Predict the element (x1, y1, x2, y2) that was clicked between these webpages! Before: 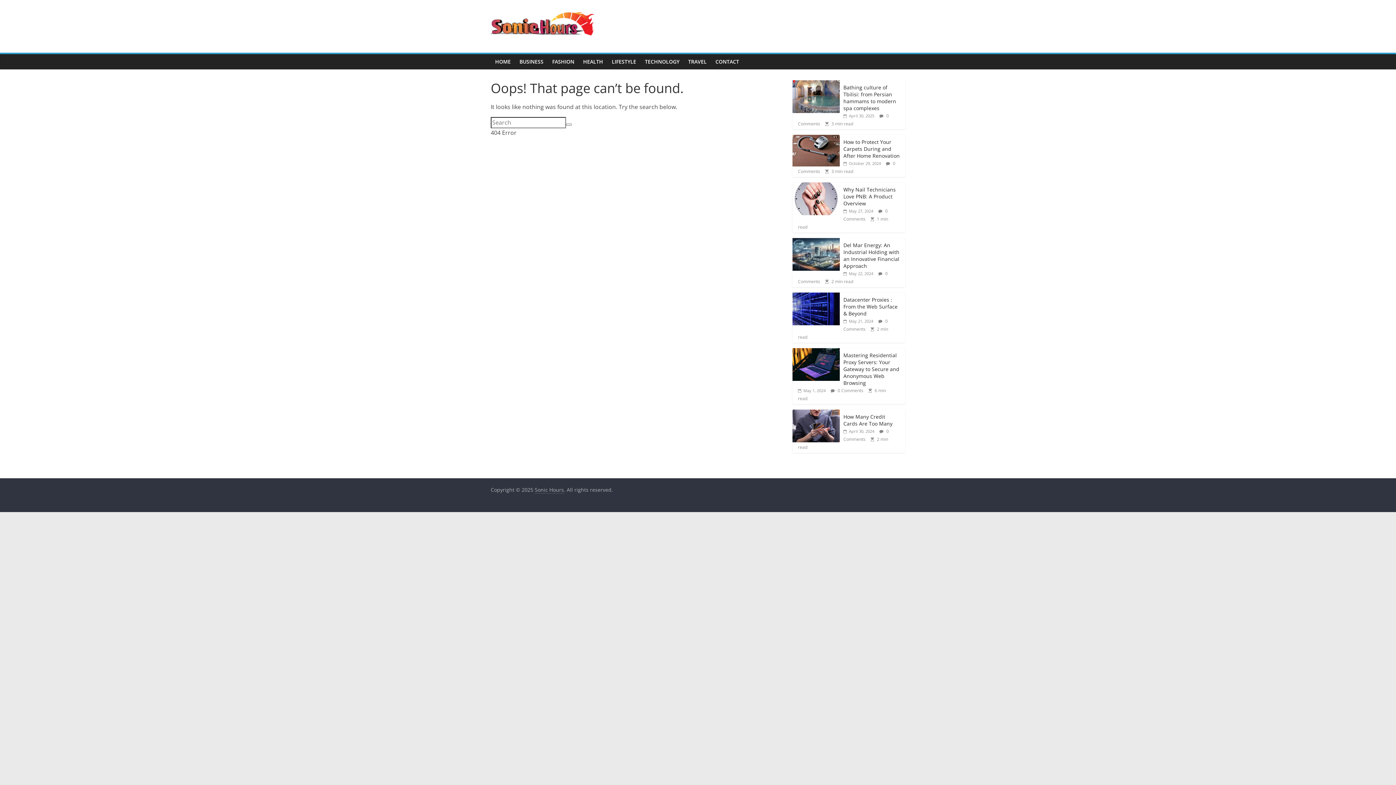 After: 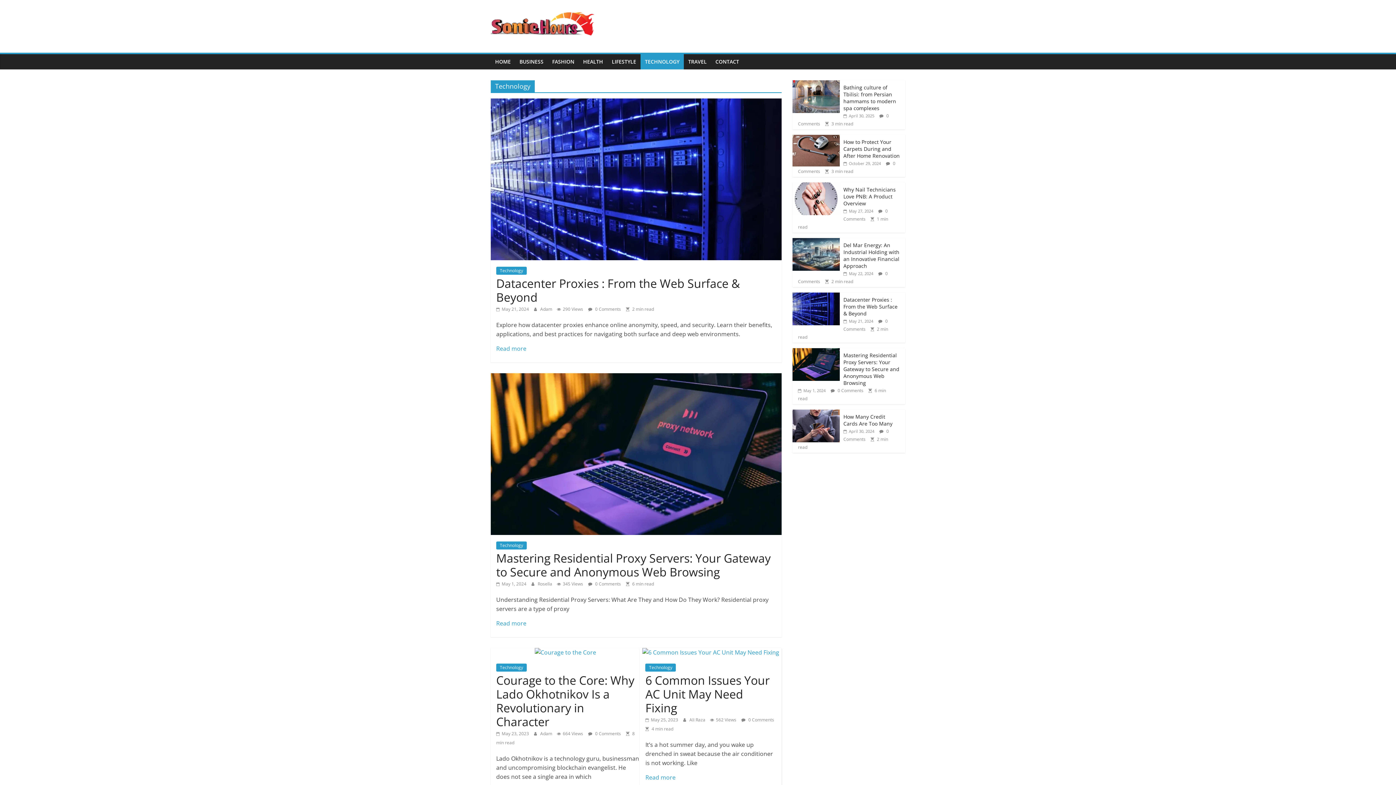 Action: bbox: (640, 54, 684, 69) label: TECHNOLOGY